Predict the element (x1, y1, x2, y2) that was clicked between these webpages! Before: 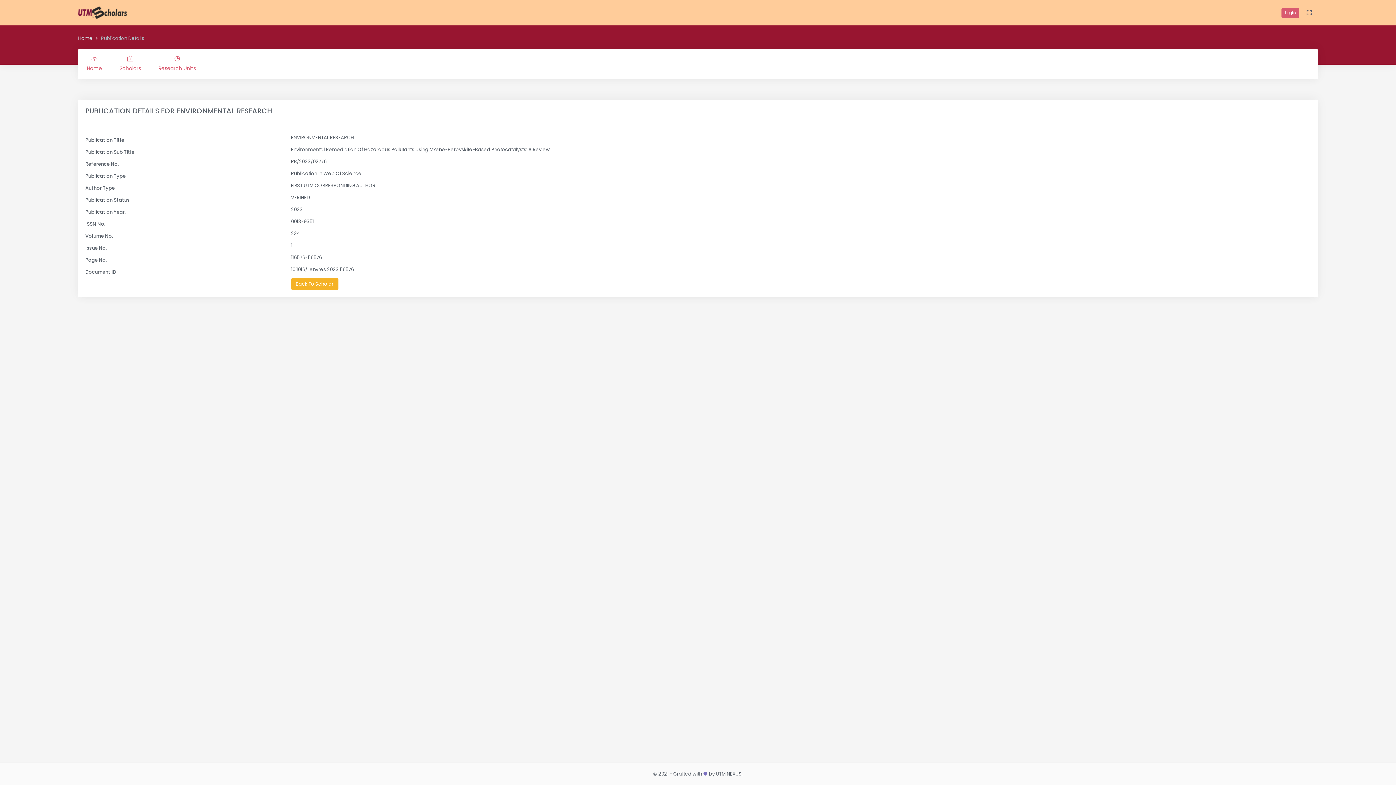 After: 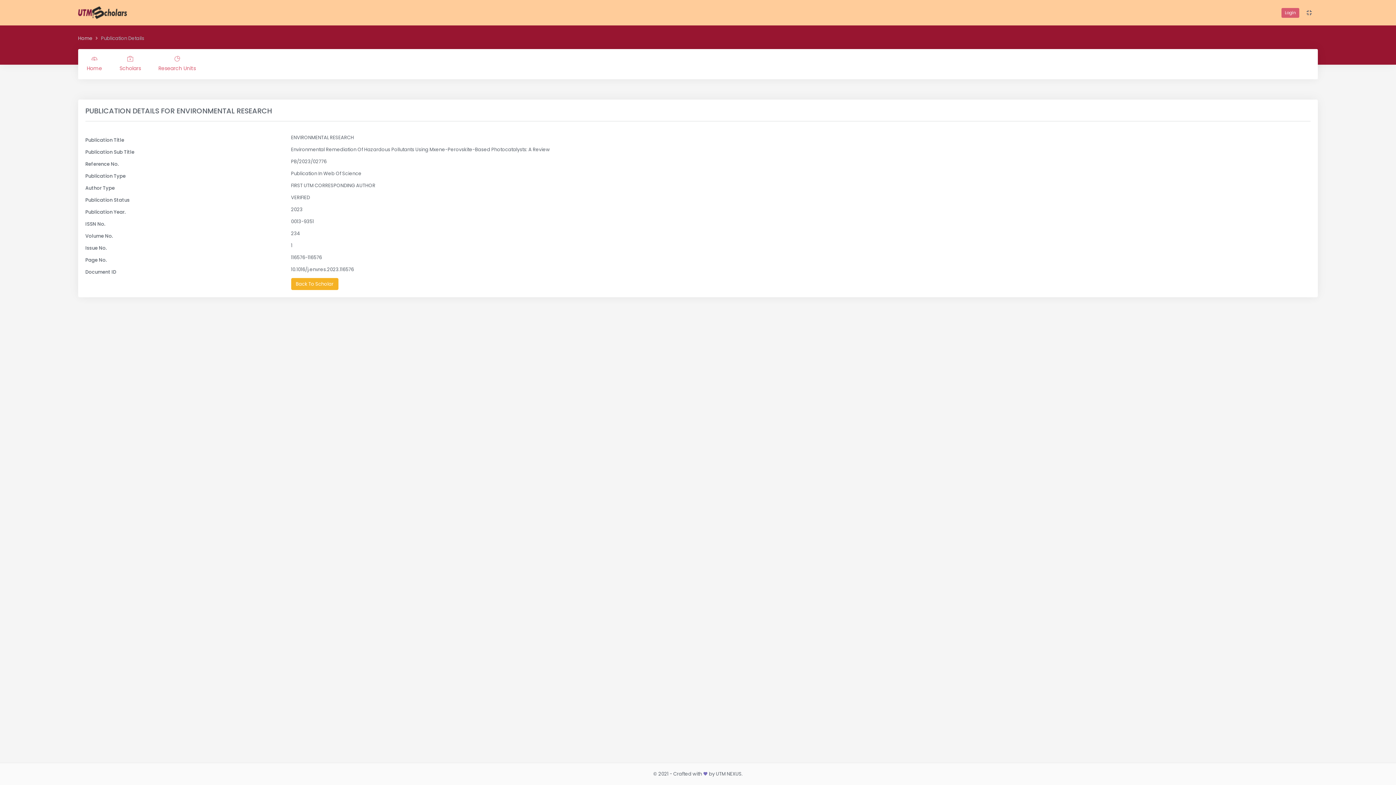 Action: bbox: (1300, 0, 1318, 25)